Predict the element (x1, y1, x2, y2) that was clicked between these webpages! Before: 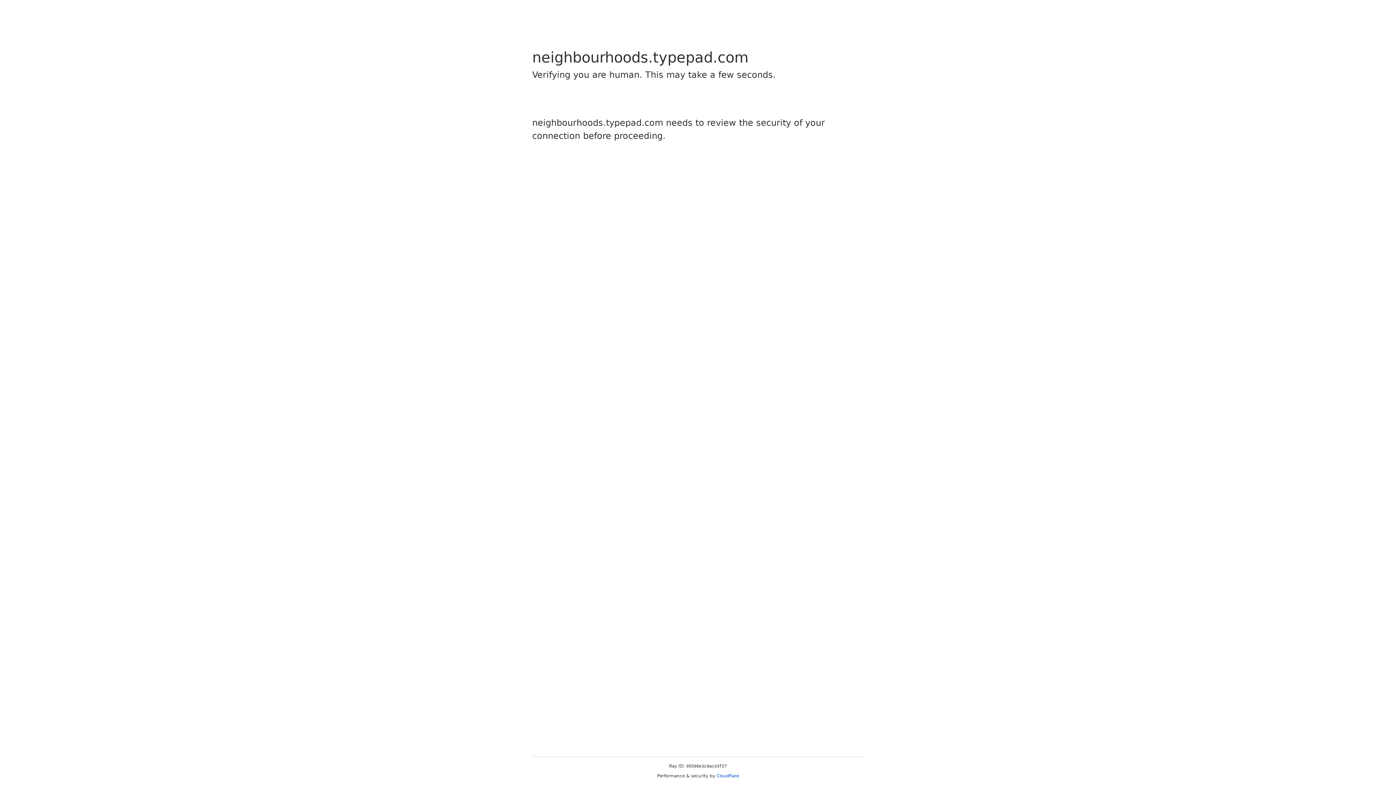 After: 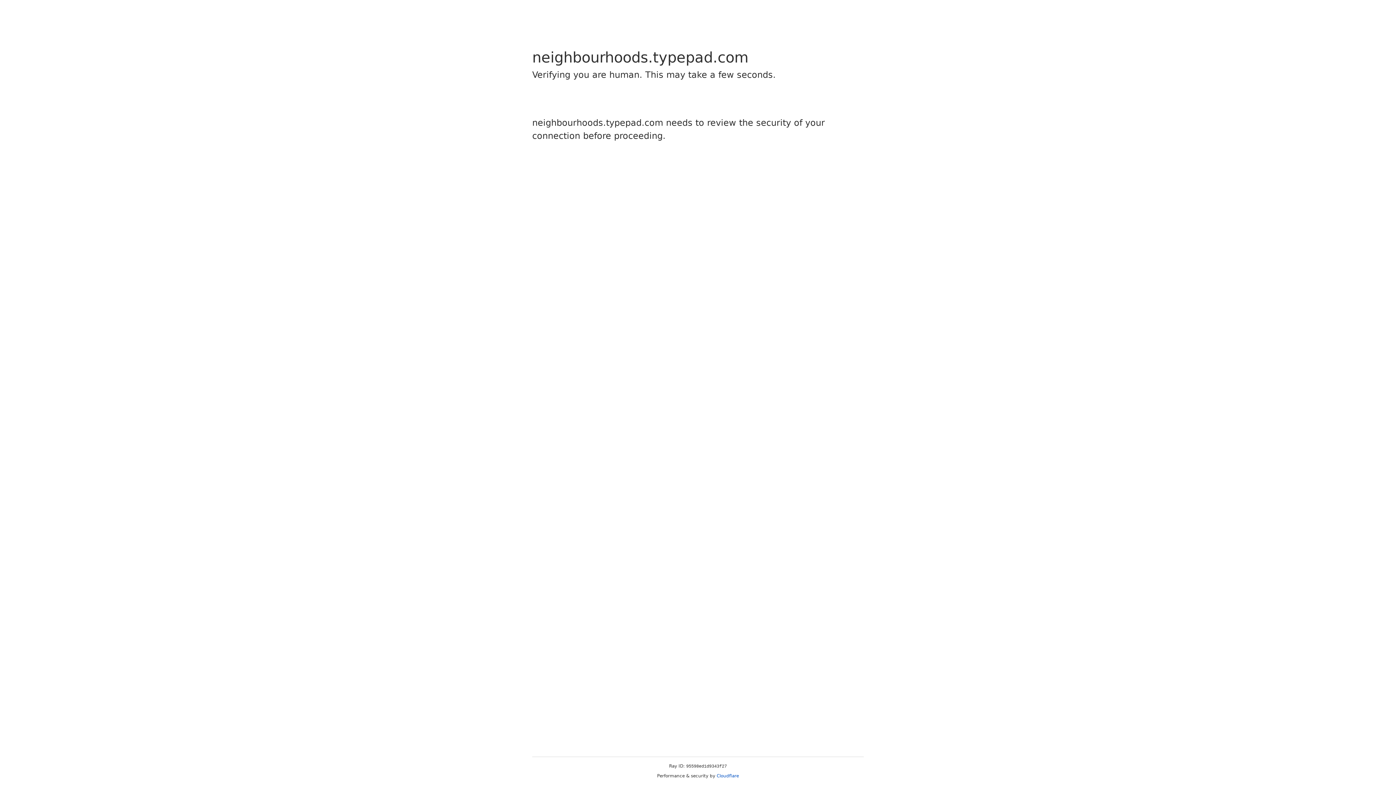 Action: bbox: (716, 773, 739, 778) label: Cloudflare